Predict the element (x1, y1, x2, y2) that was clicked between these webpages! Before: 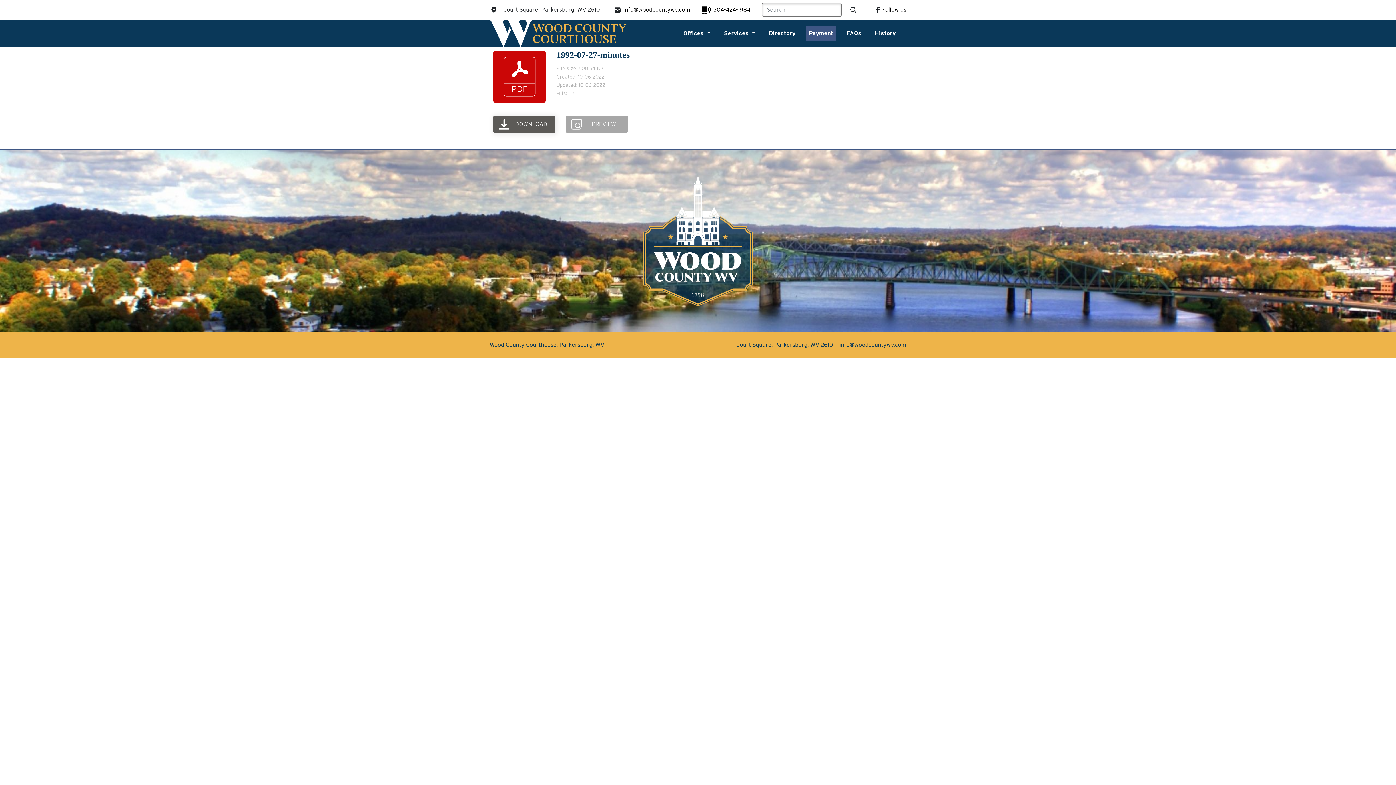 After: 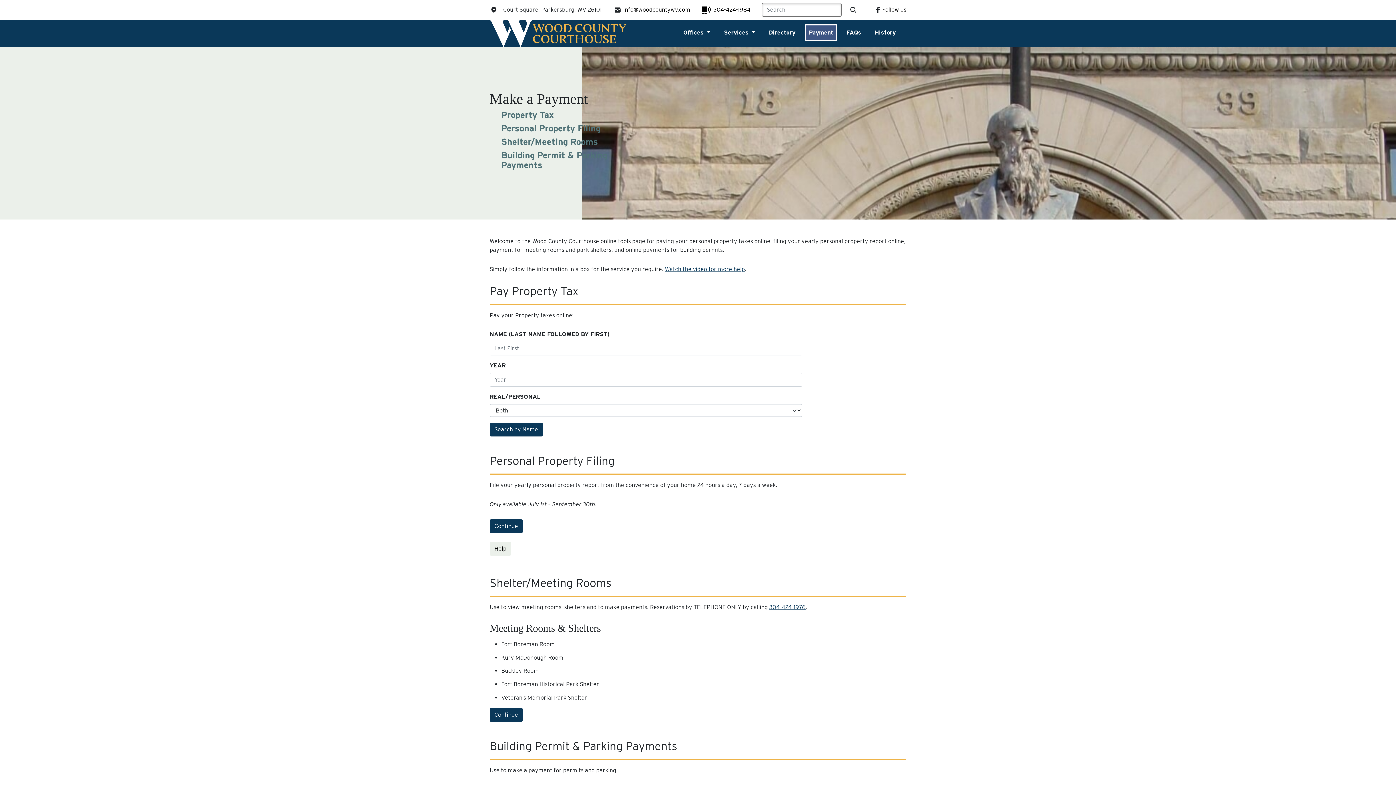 Action: bbox: (806, 26, 836, 40) label: Payment